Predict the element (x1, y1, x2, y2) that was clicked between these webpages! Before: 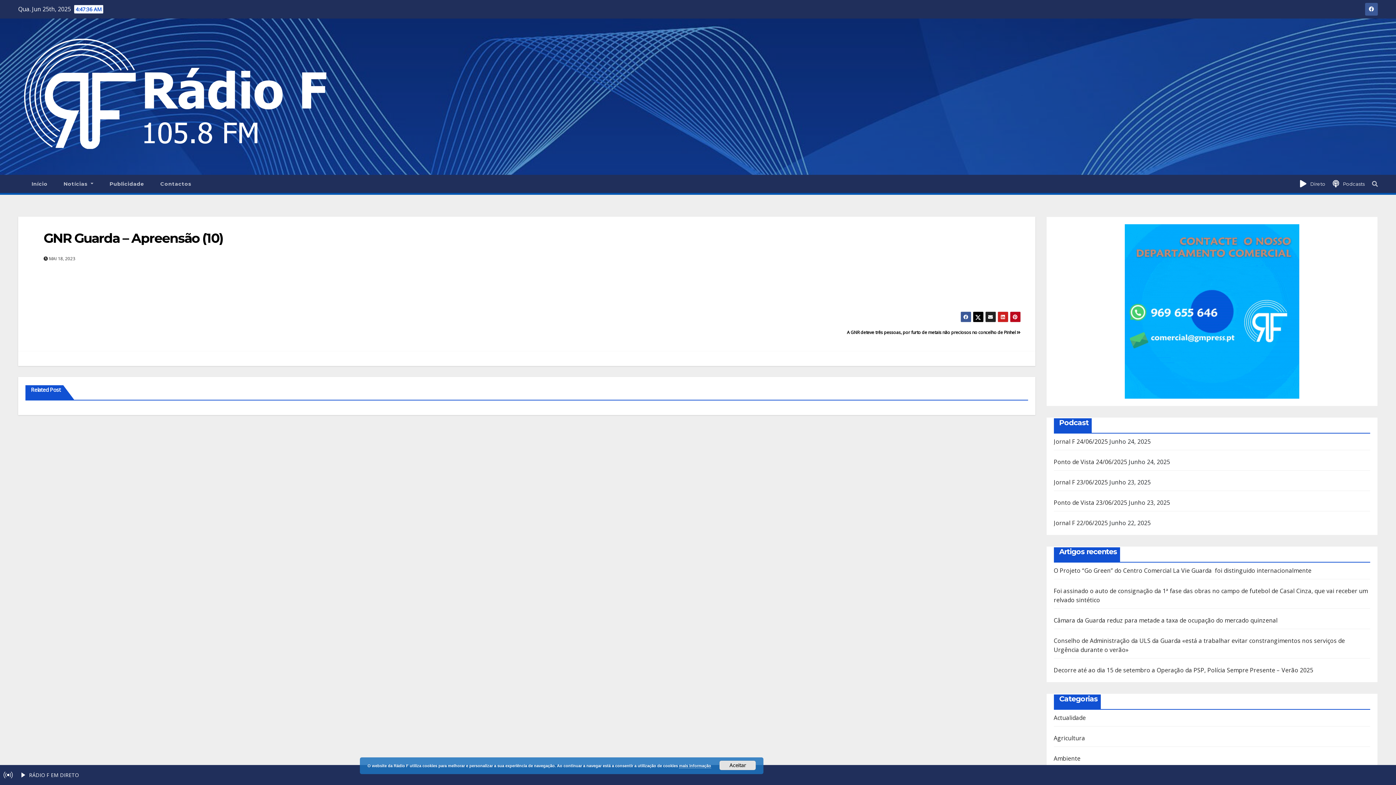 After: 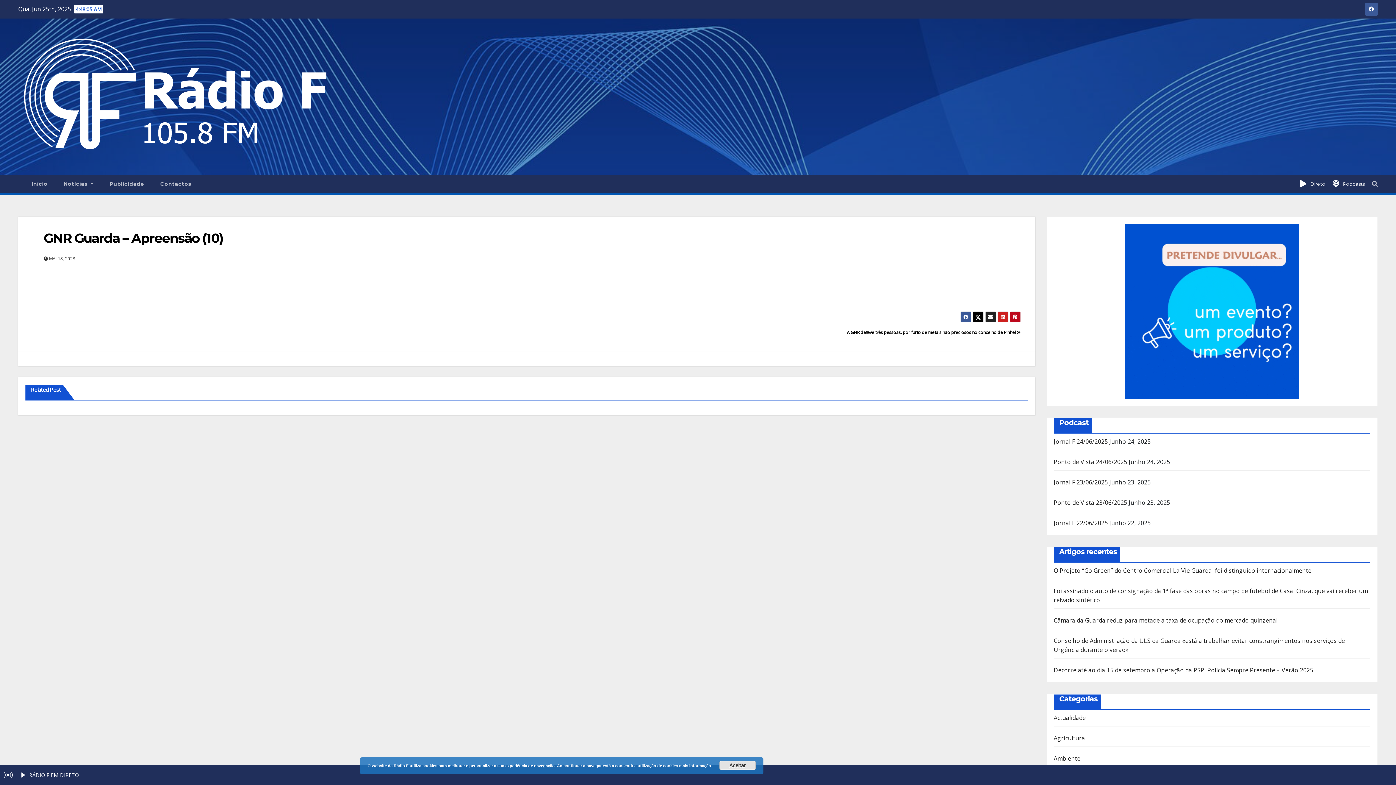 Action: bbox: (972, 311, 983, 322)